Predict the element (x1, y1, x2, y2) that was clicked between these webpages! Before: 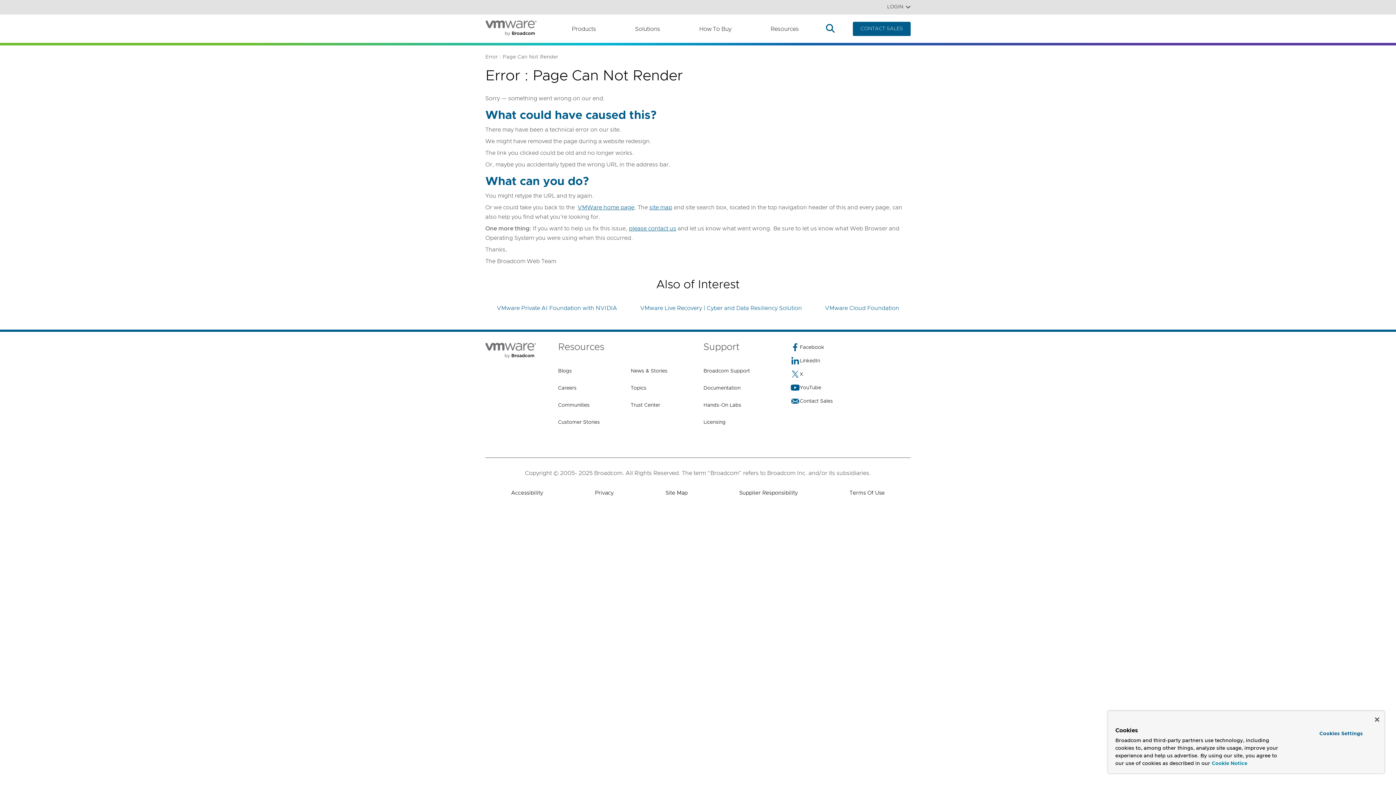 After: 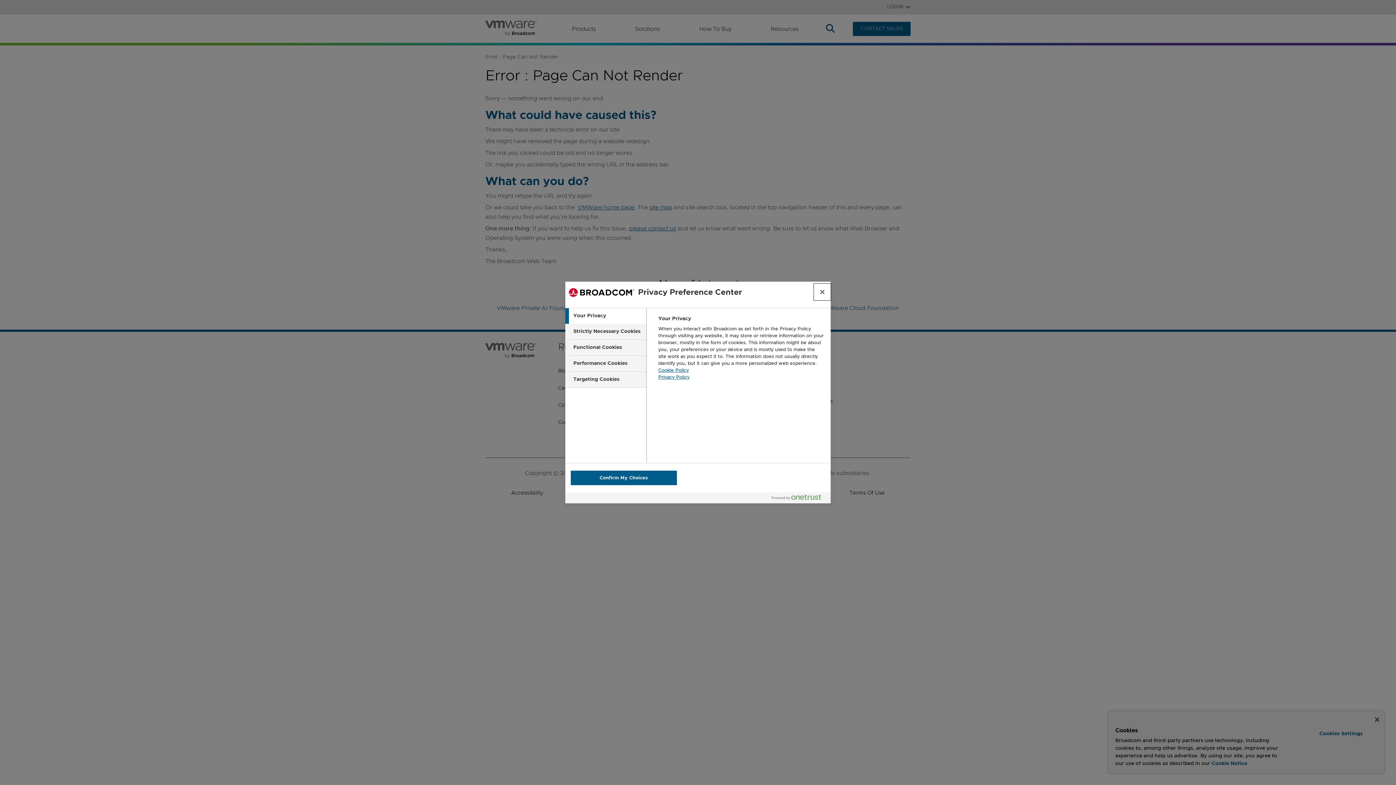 Action: label: Cookies Settings bbox: (1299, 728, 1382, 740)